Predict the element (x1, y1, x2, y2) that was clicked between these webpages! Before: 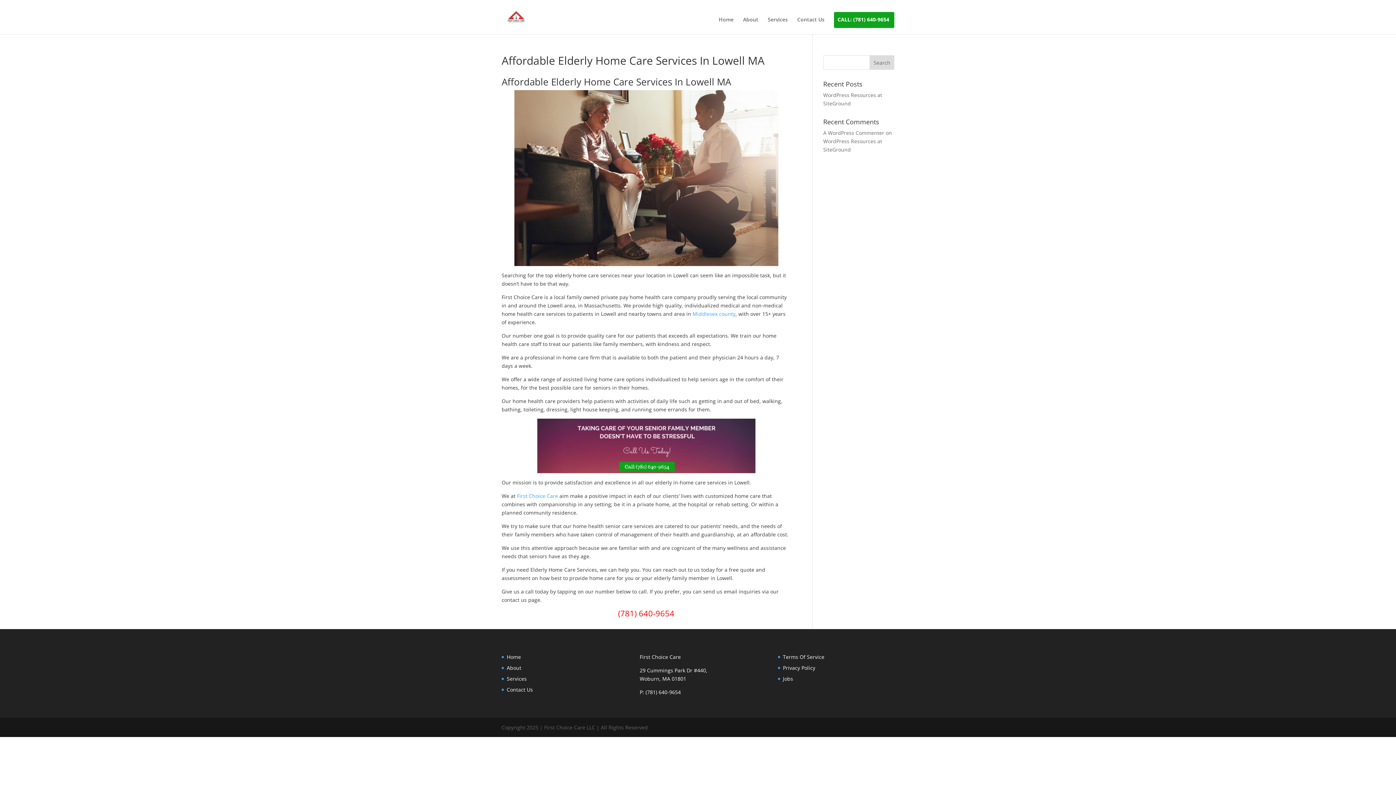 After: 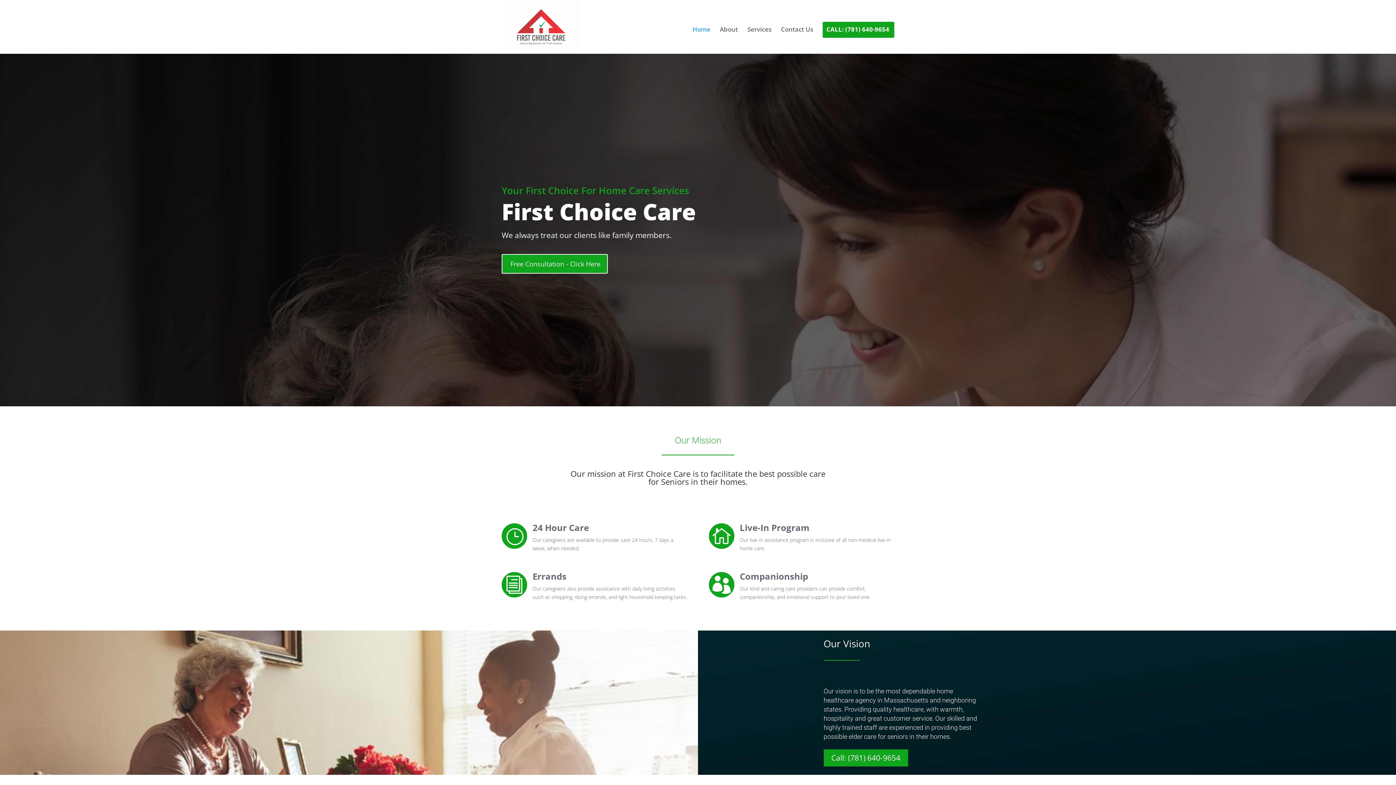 Action: bbox: (506, 653, 521, 660) label: Home